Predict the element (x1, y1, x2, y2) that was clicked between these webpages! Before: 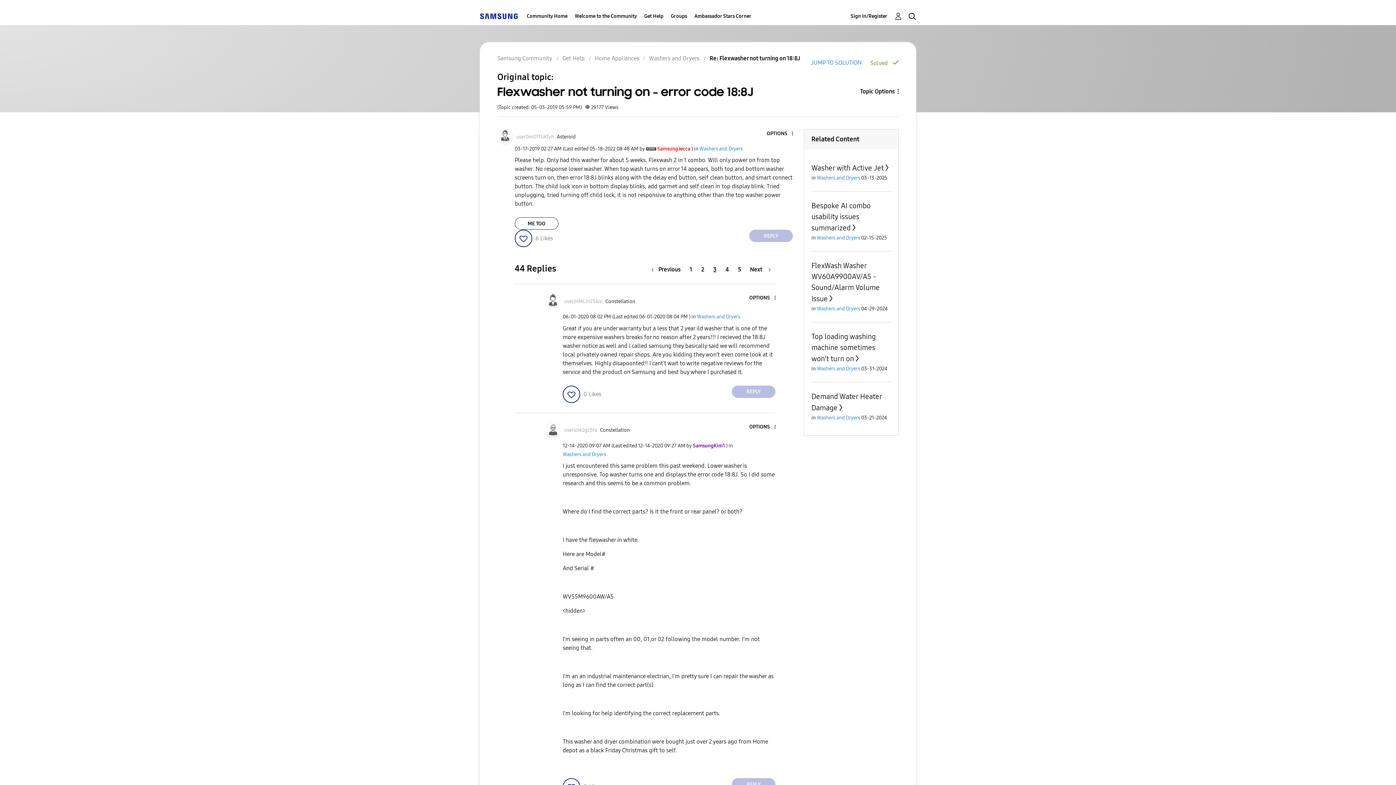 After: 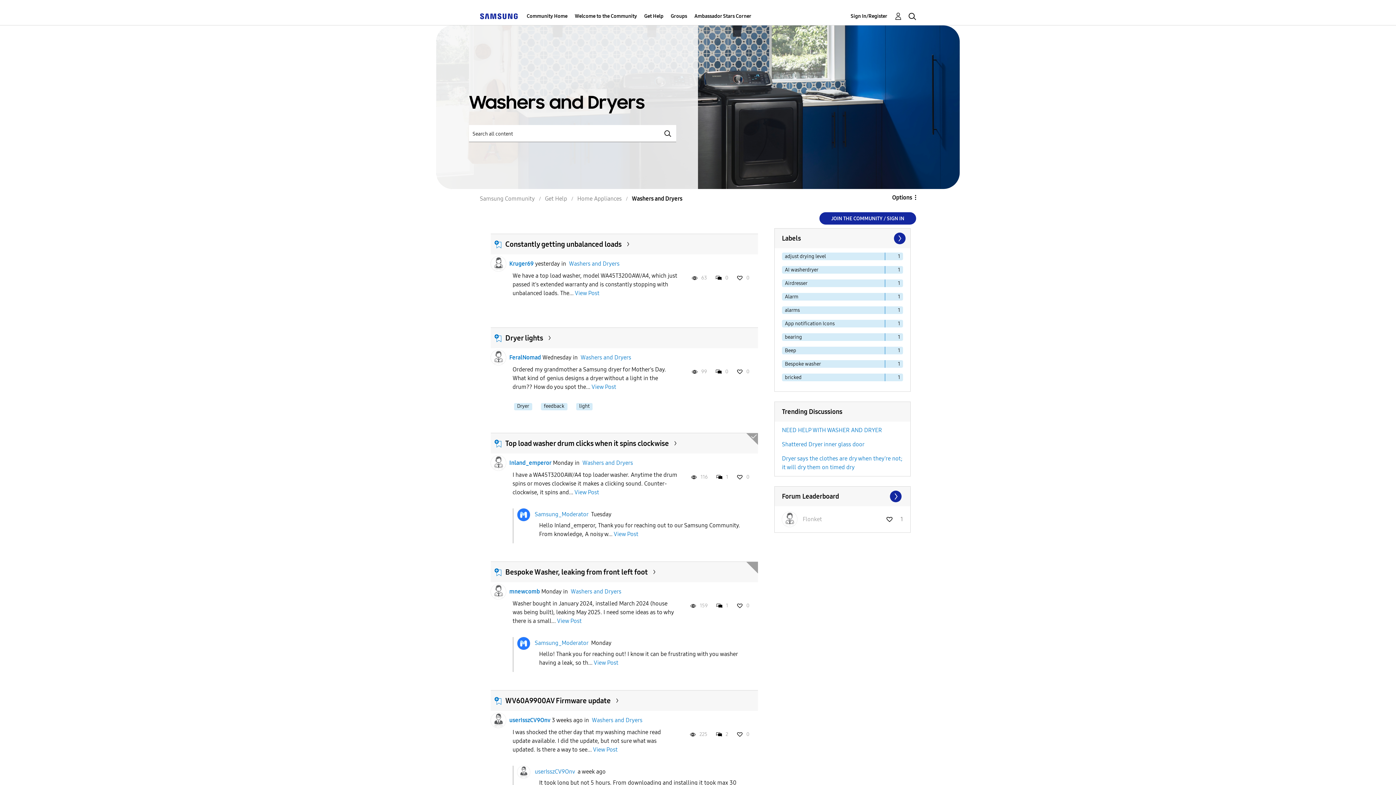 Action: bbox: (697, 313, 740, 320) label: Washers and Dryers